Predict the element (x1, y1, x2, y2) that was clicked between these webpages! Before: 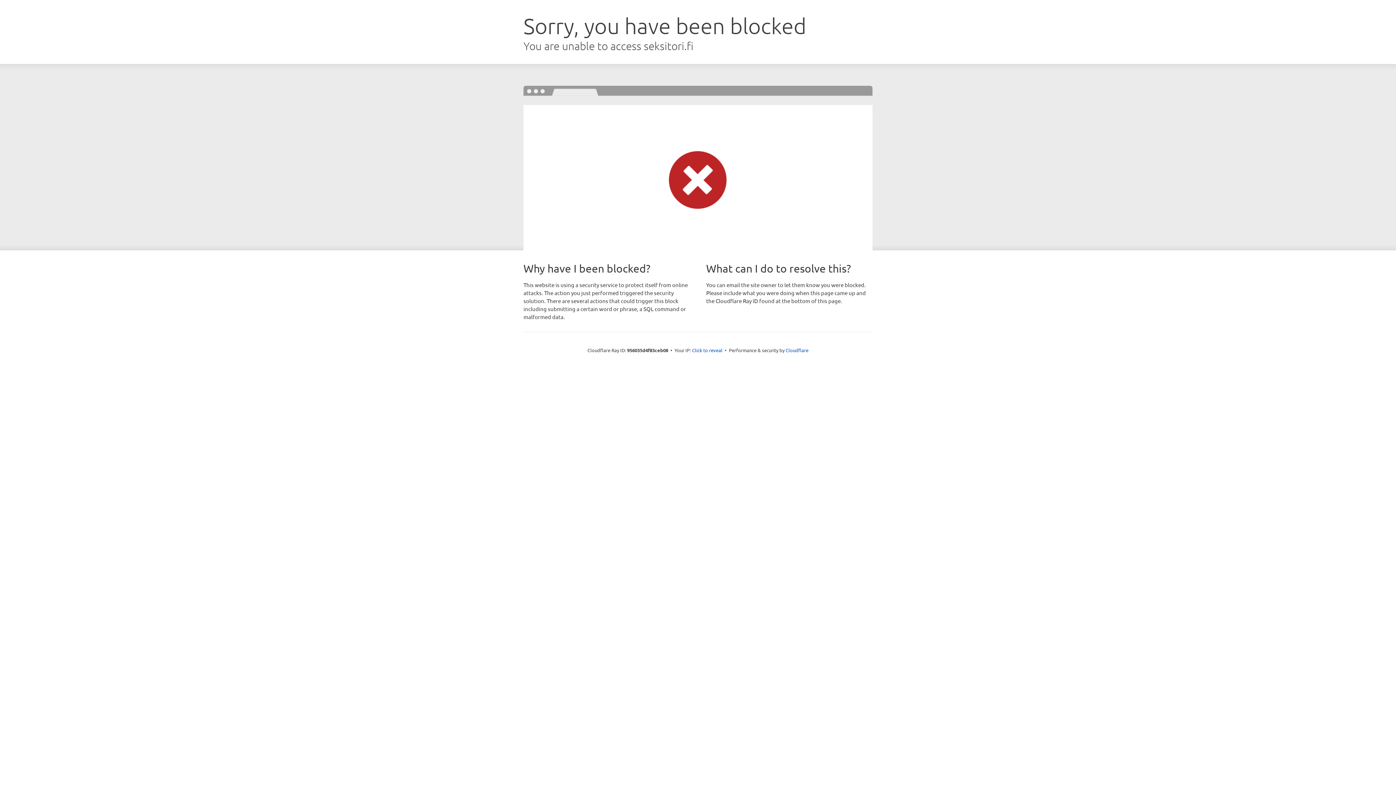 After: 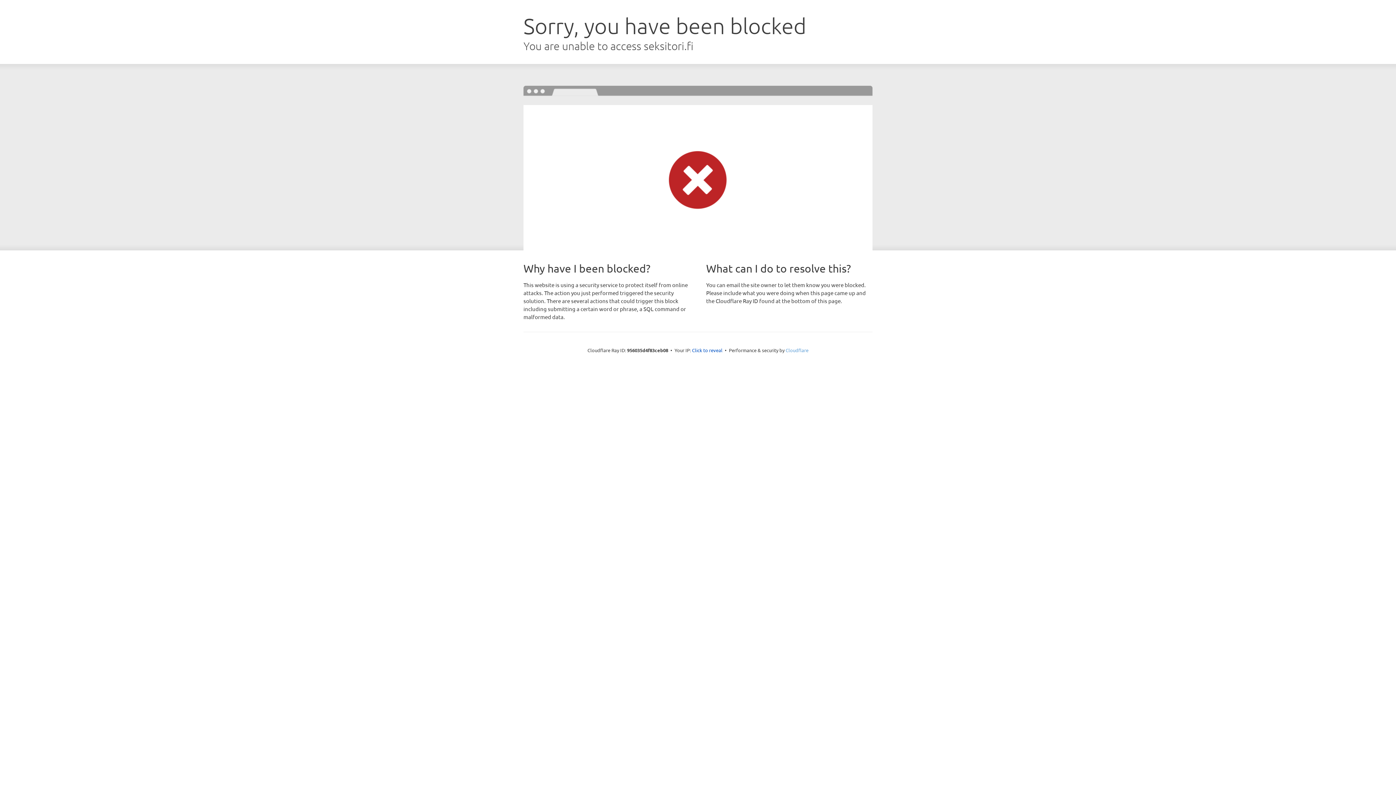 Action: label: Cloudflare bbox: (785, 347, 808, 353)